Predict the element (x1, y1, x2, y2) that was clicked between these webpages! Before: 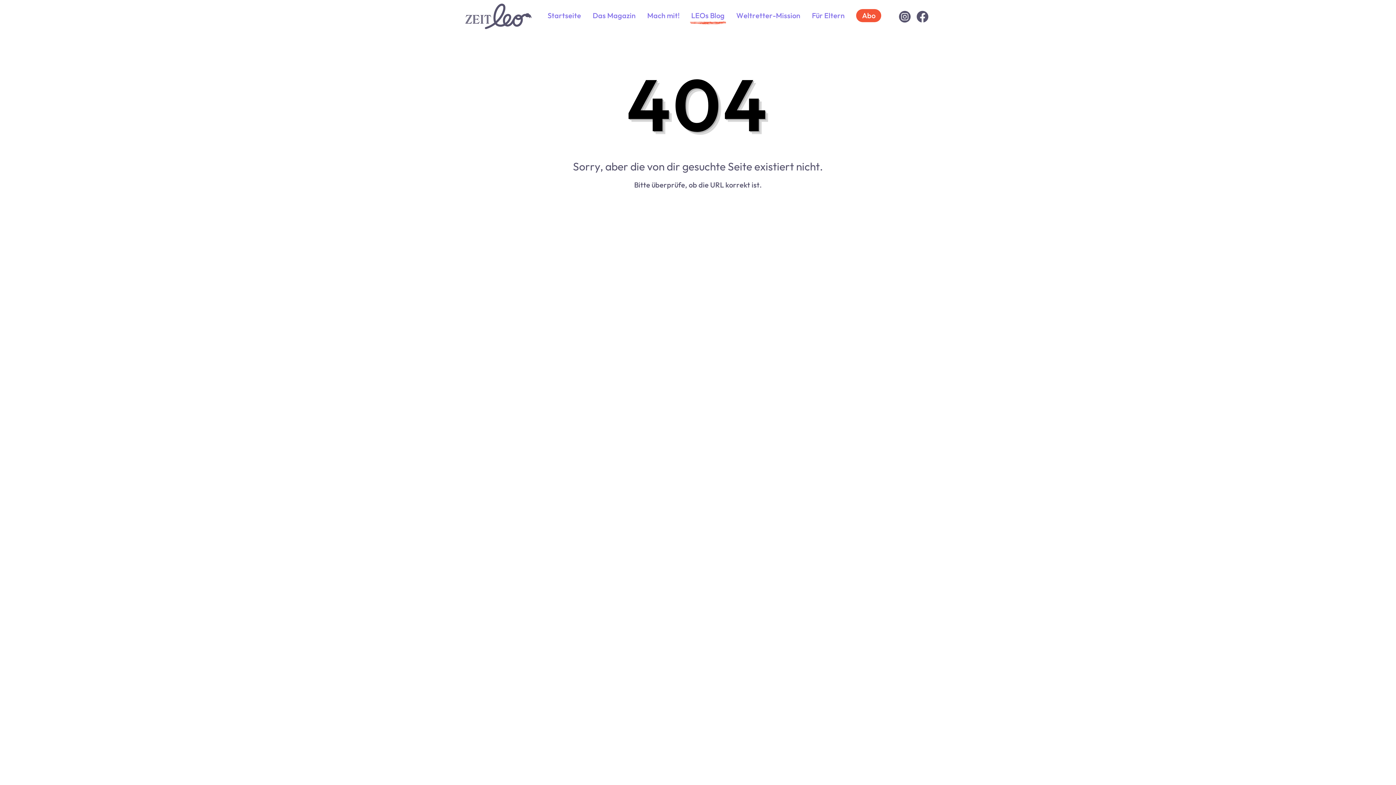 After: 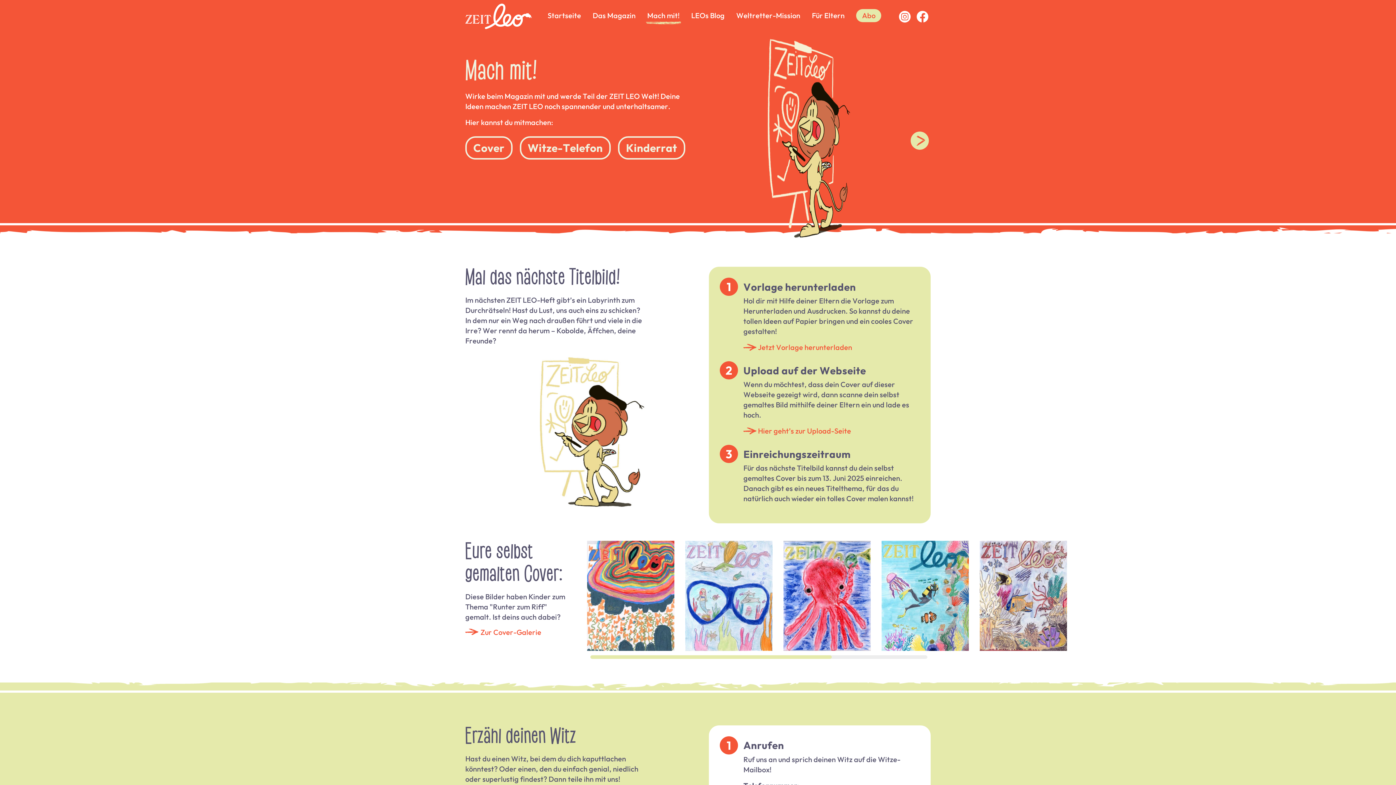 Action: bbox: (647, 9, 679, 23) label: Mach mit!